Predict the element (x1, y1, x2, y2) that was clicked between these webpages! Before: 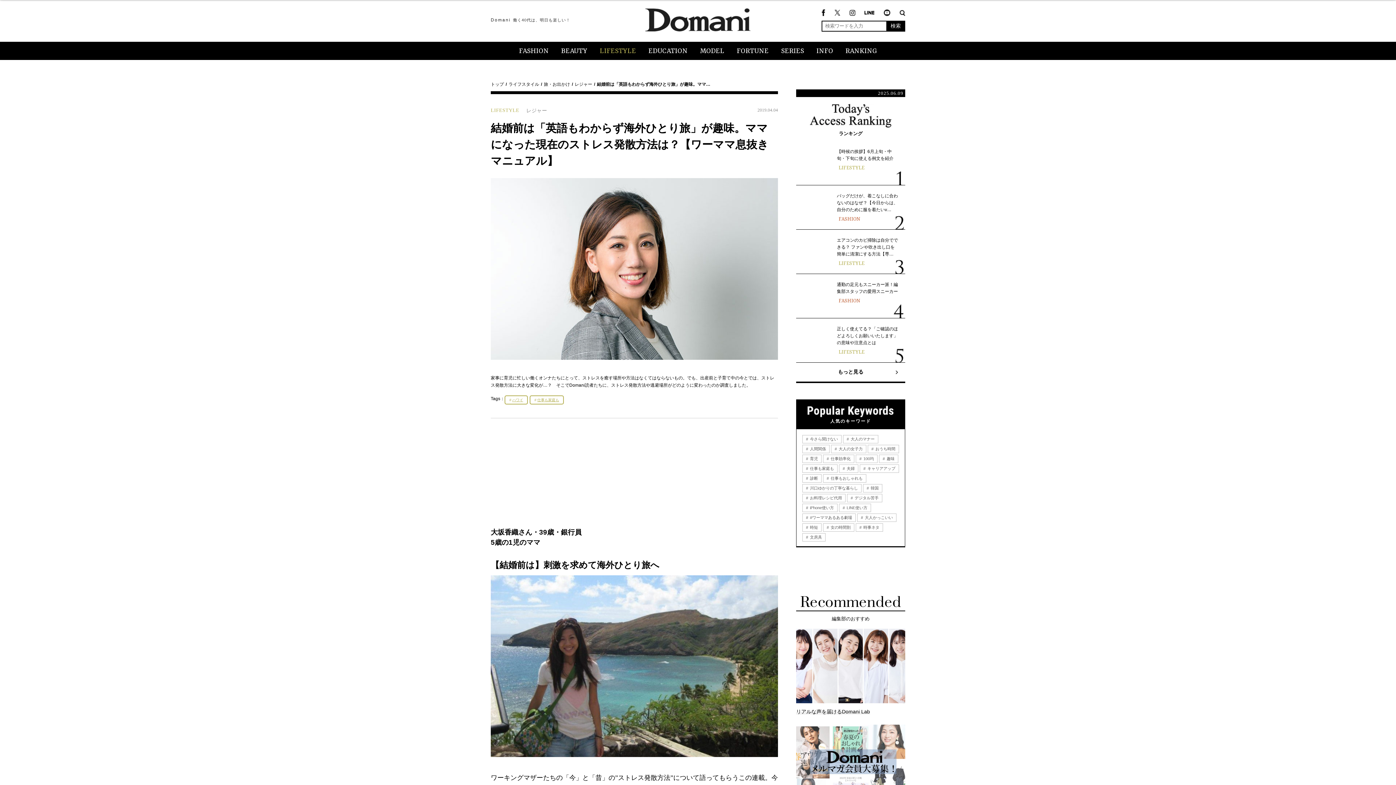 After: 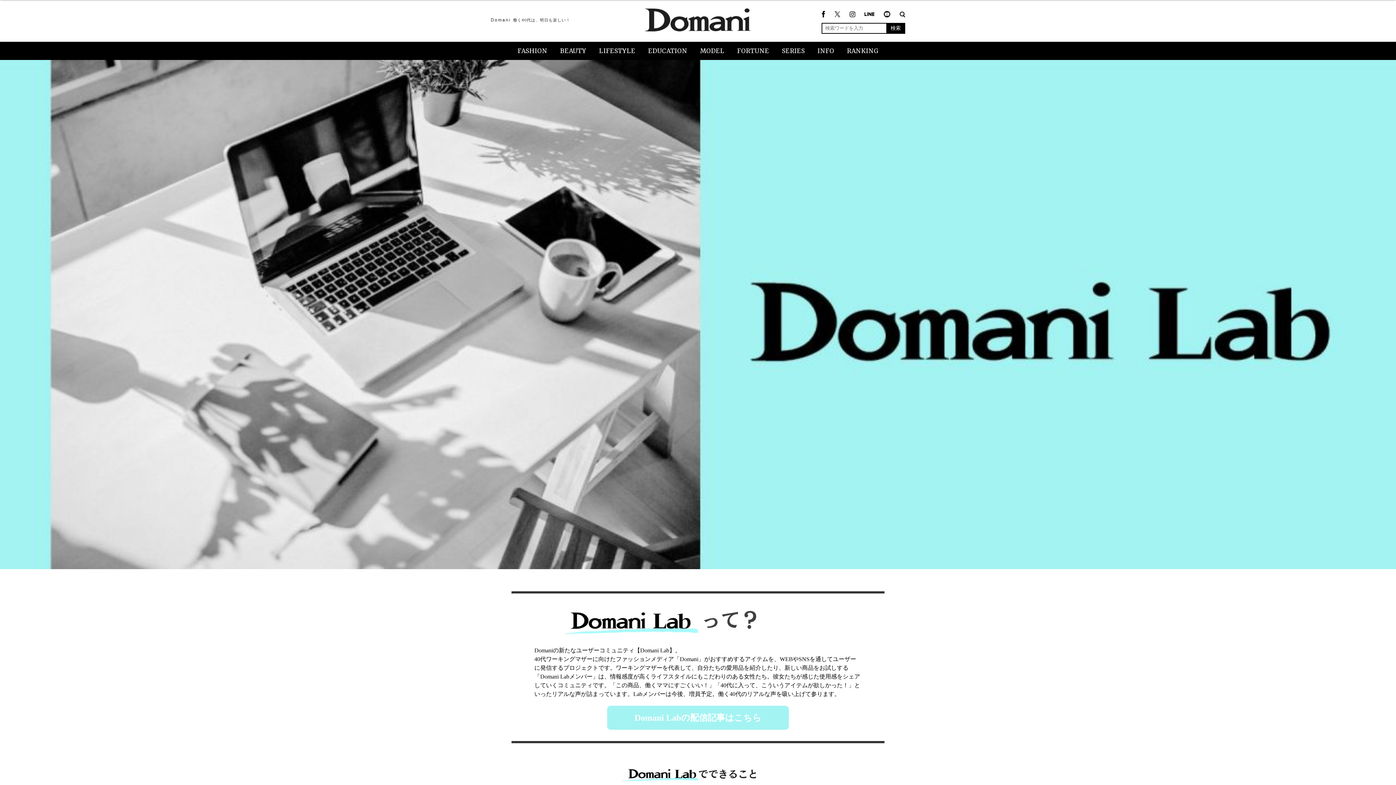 Action: bbox: (796, 629, 905, 716) label: リアルな声を届けるDomani Lab